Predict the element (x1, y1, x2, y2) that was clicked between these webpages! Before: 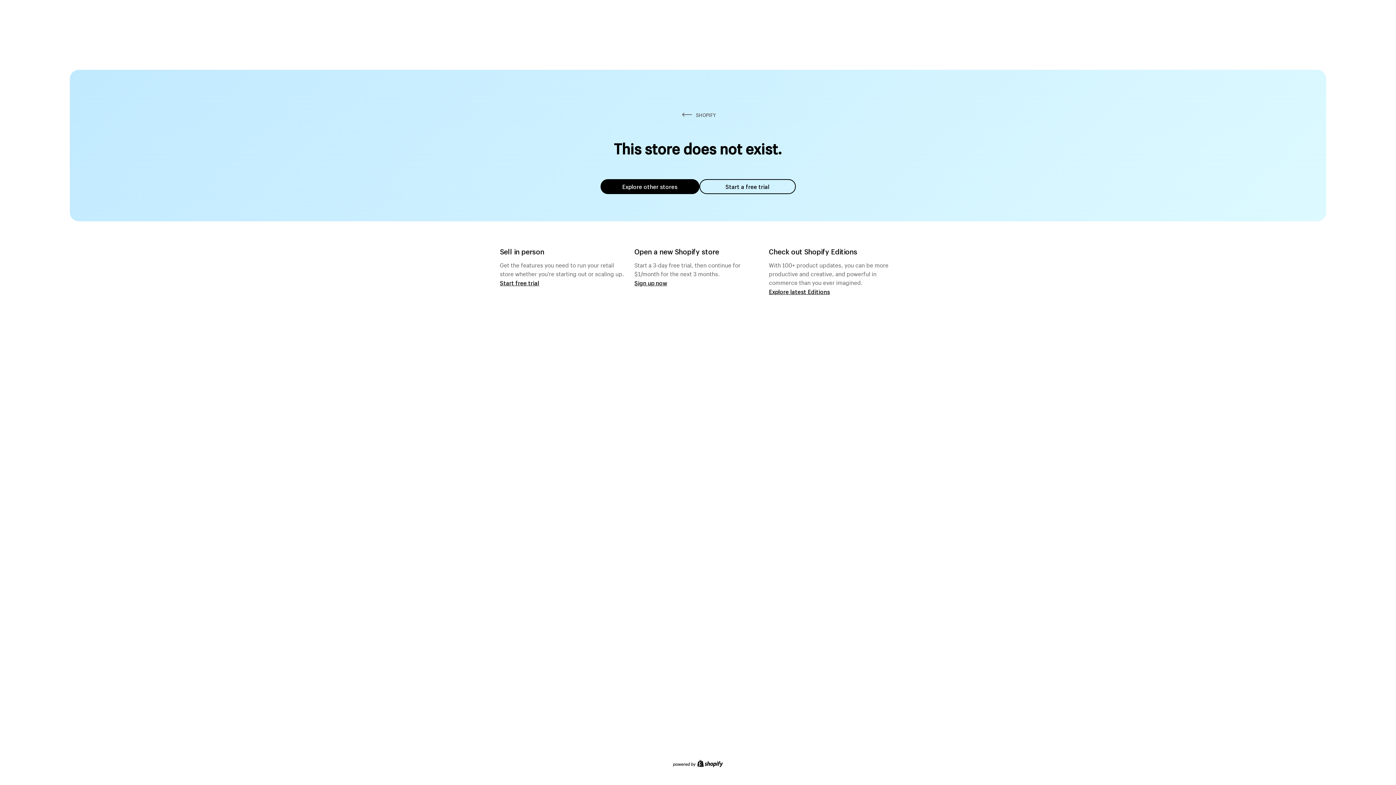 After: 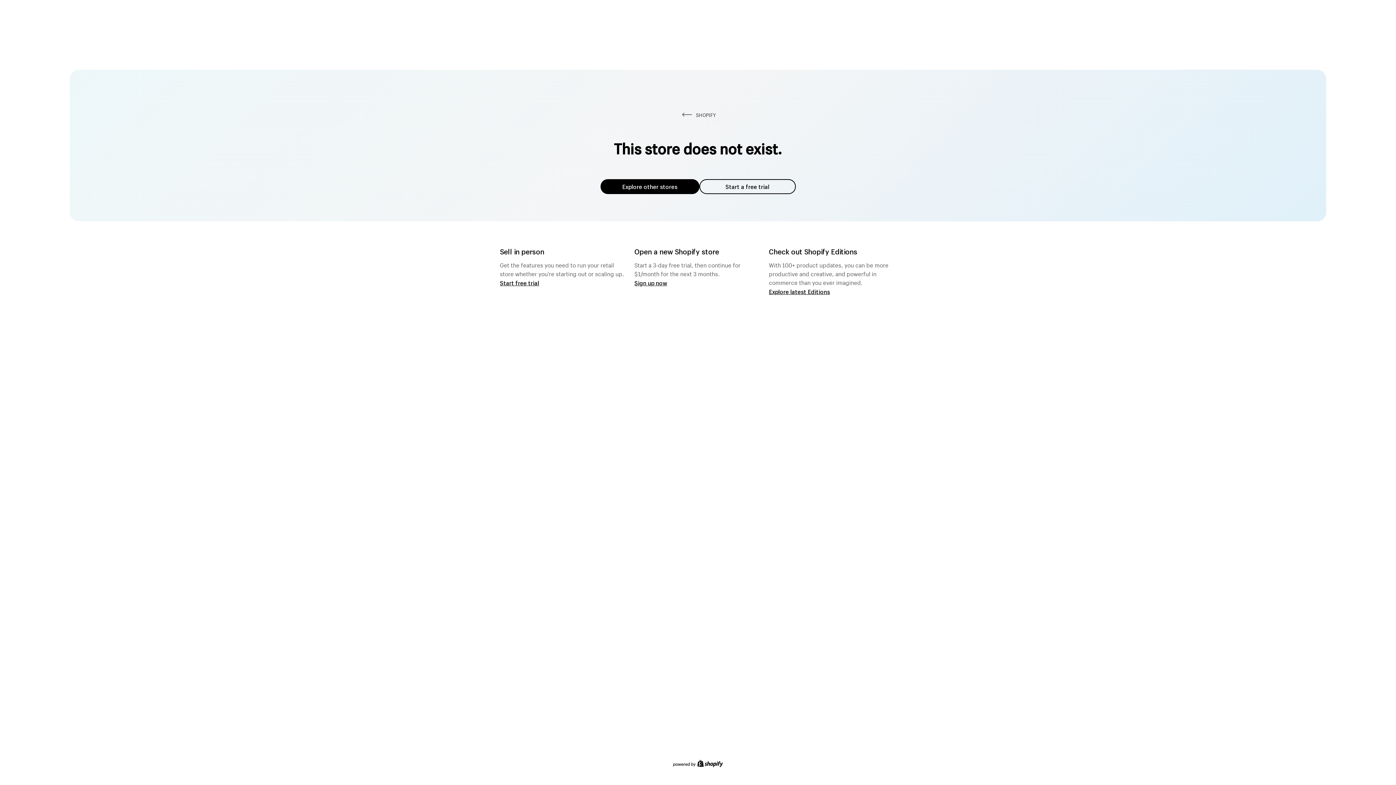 Action: label: Explore other stores bbox: (600, 179, 699, 194)